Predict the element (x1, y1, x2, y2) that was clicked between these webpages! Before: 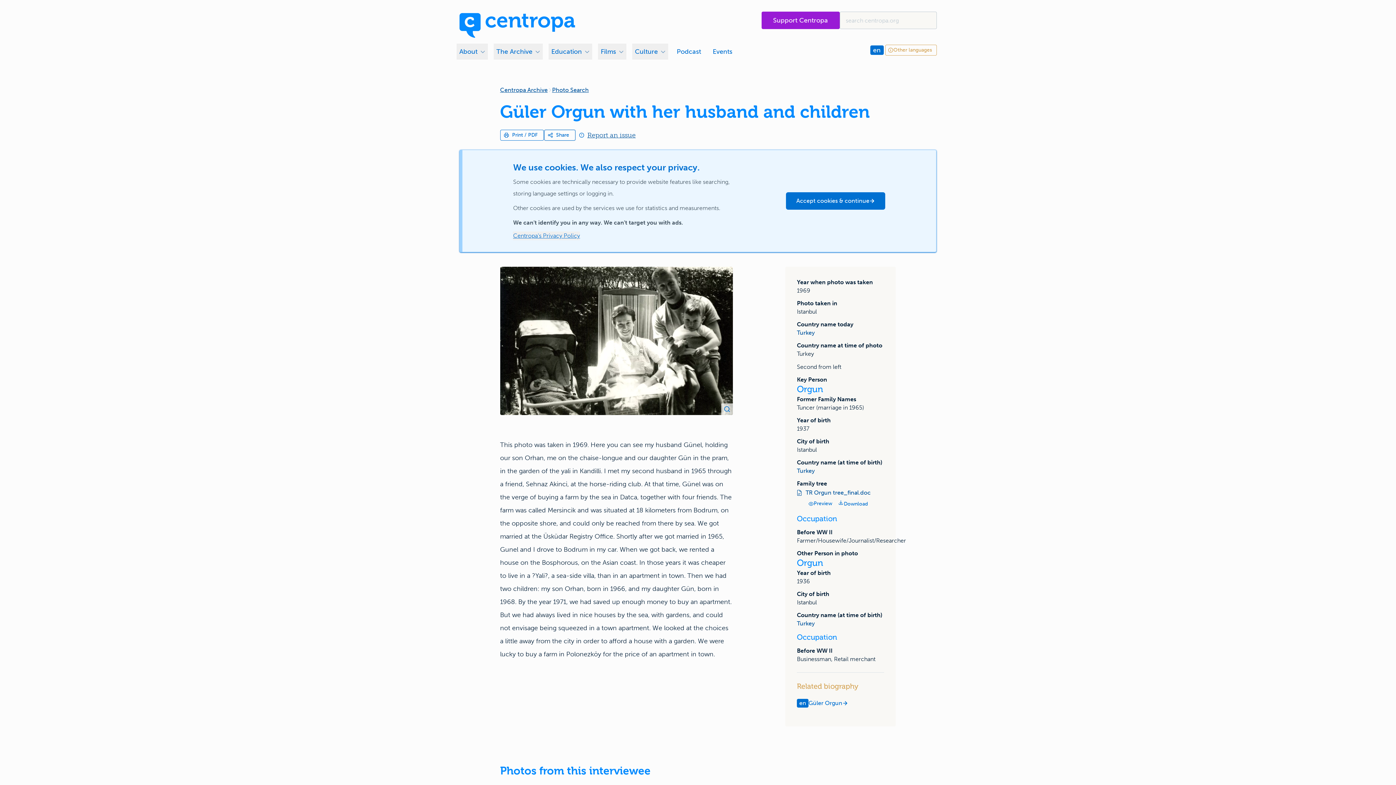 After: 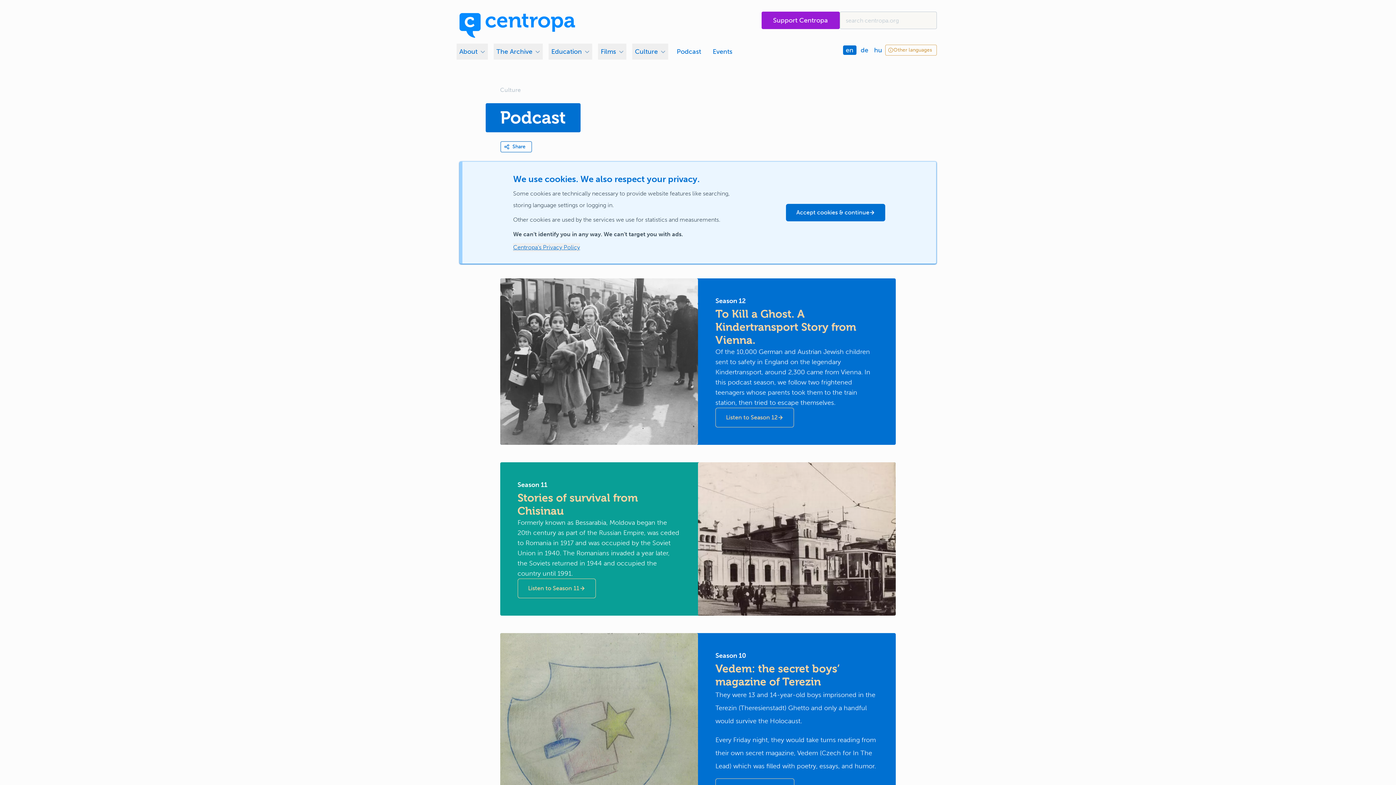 Action: bbox: (674, 43, 704, 59) label: Podcast